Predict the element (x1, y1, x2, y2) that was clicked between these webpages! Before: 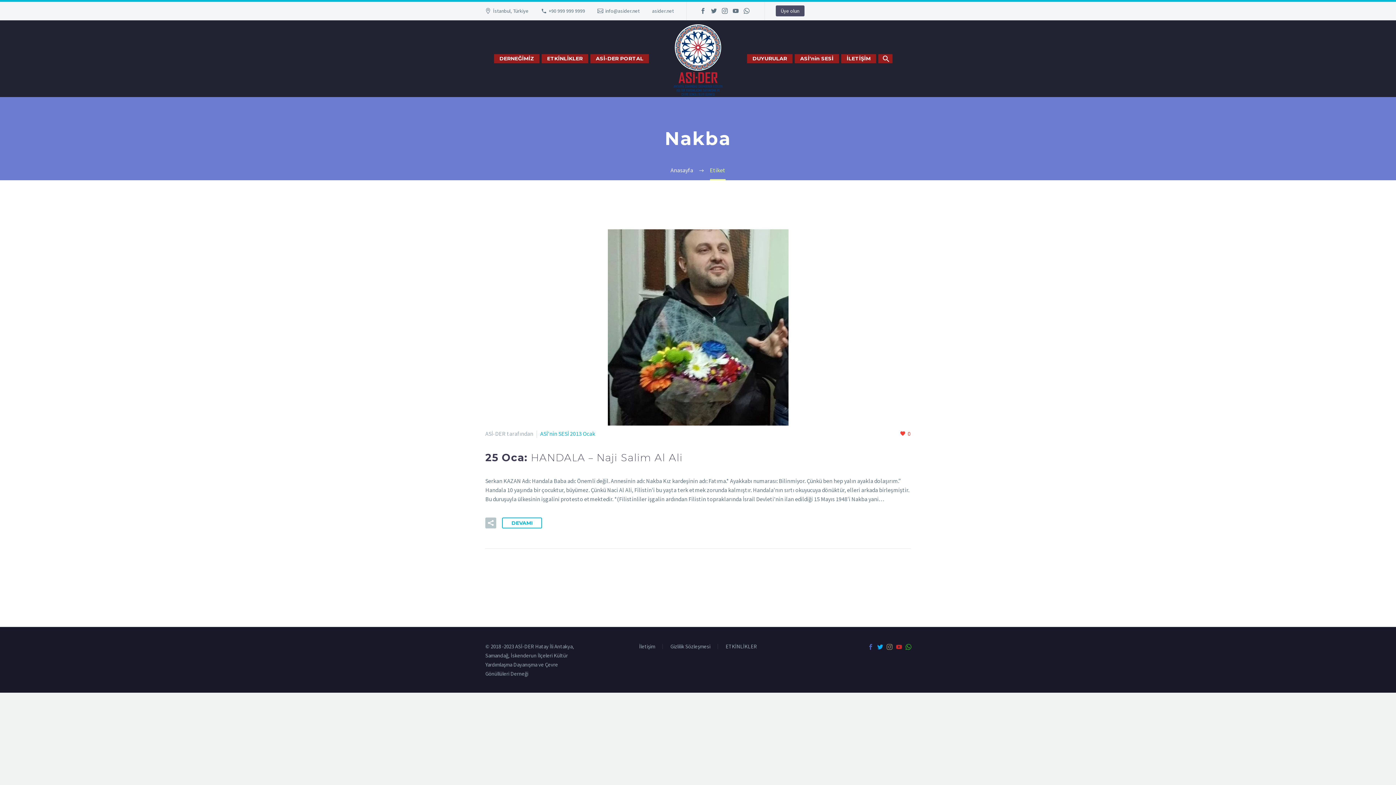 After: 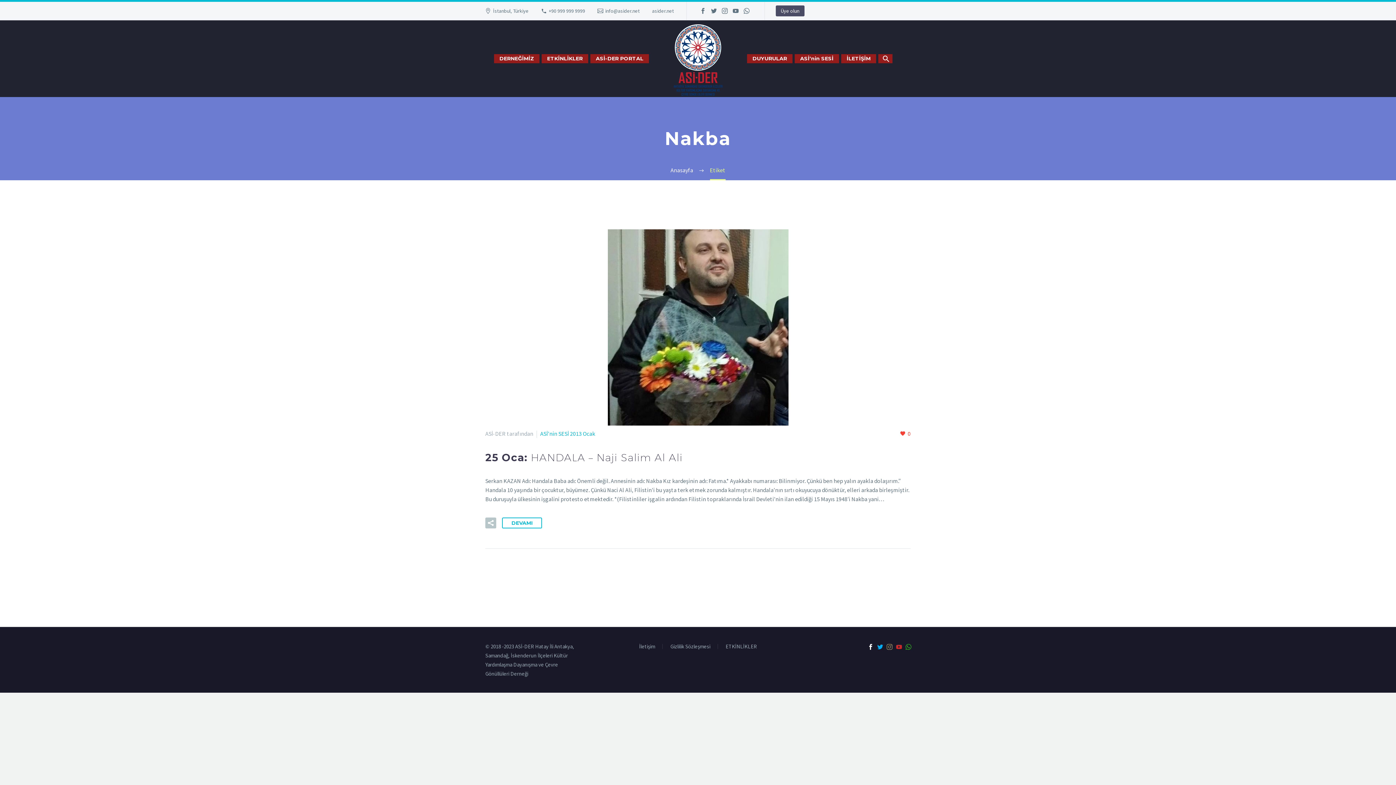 Action: bbox: (868, 644, 873, 650)